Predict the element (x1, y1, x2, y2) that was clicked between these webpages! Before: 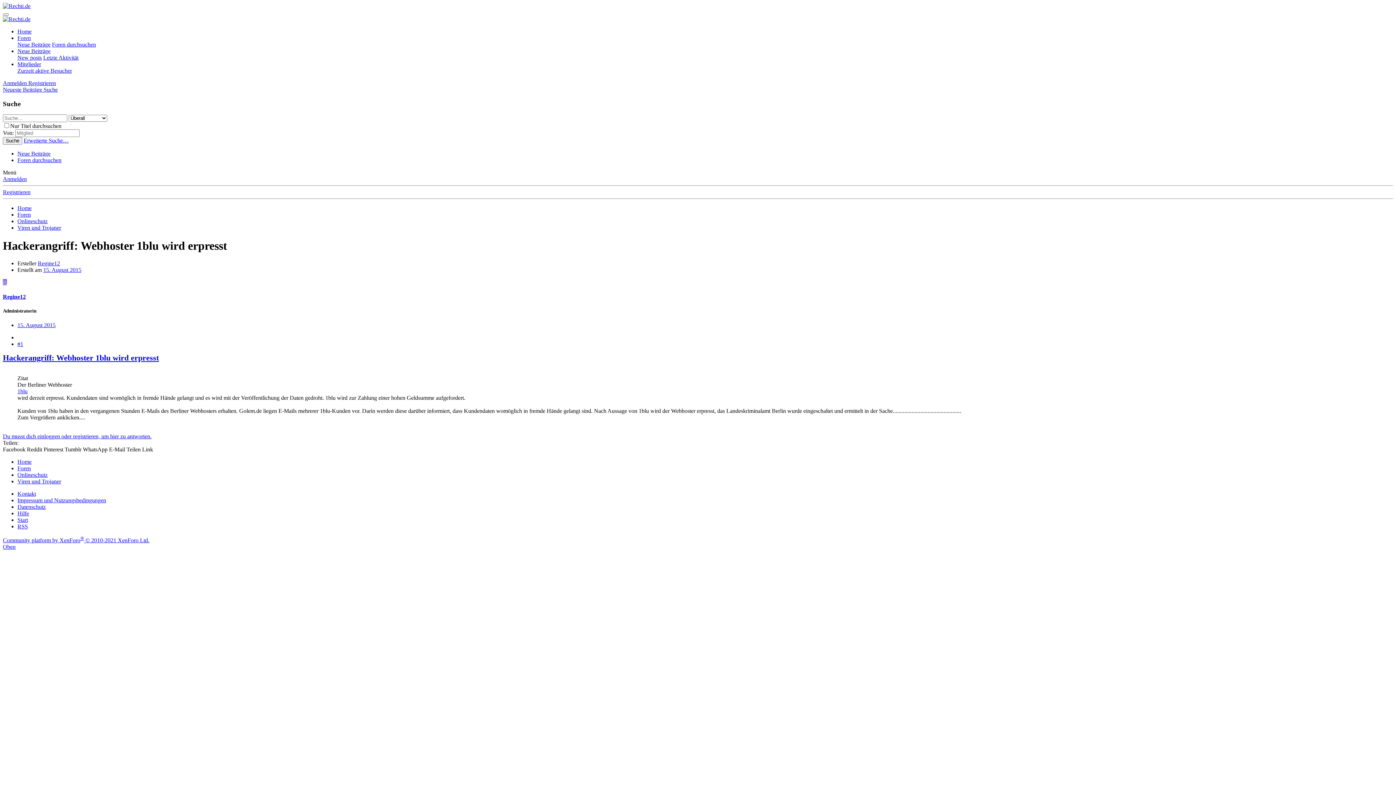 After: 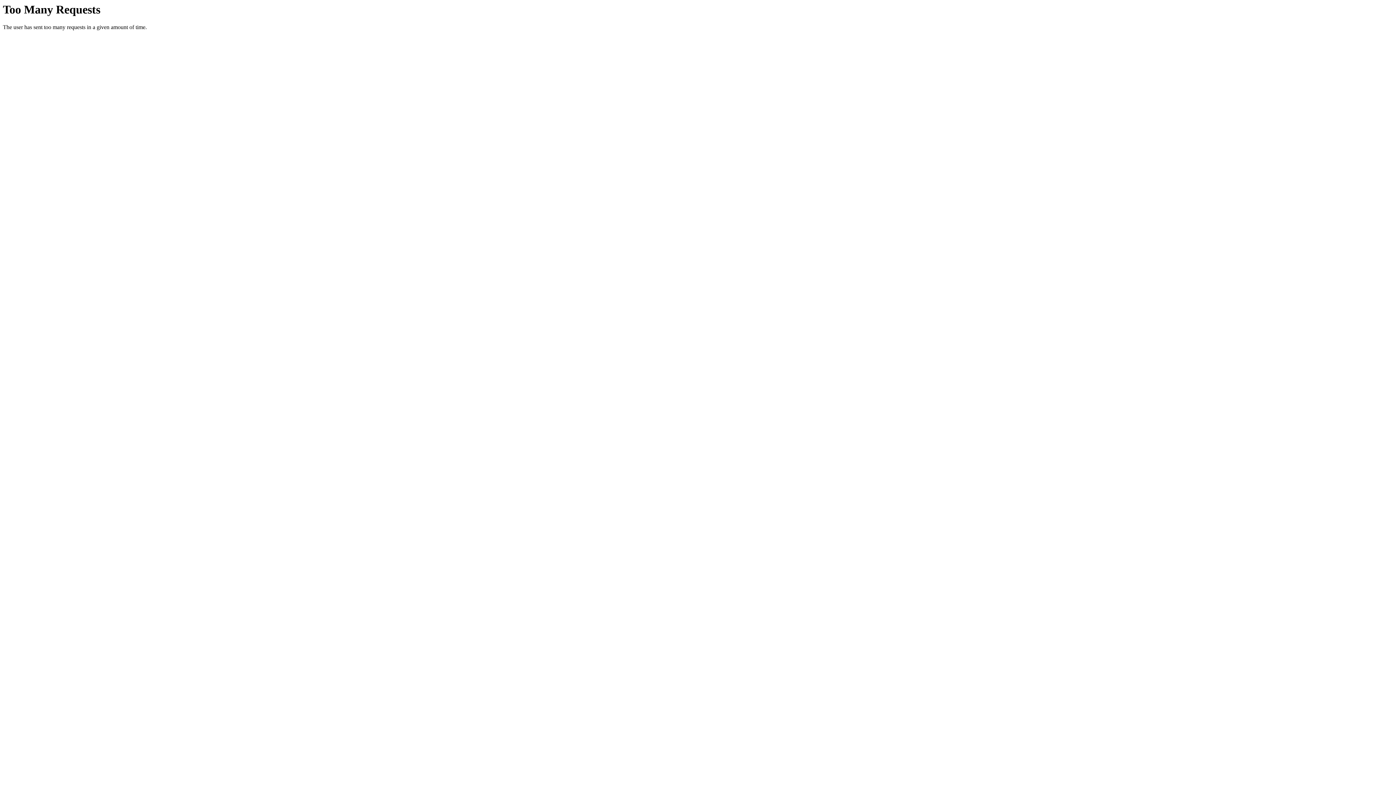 Action: bbox: (2, 16, 30, 22)